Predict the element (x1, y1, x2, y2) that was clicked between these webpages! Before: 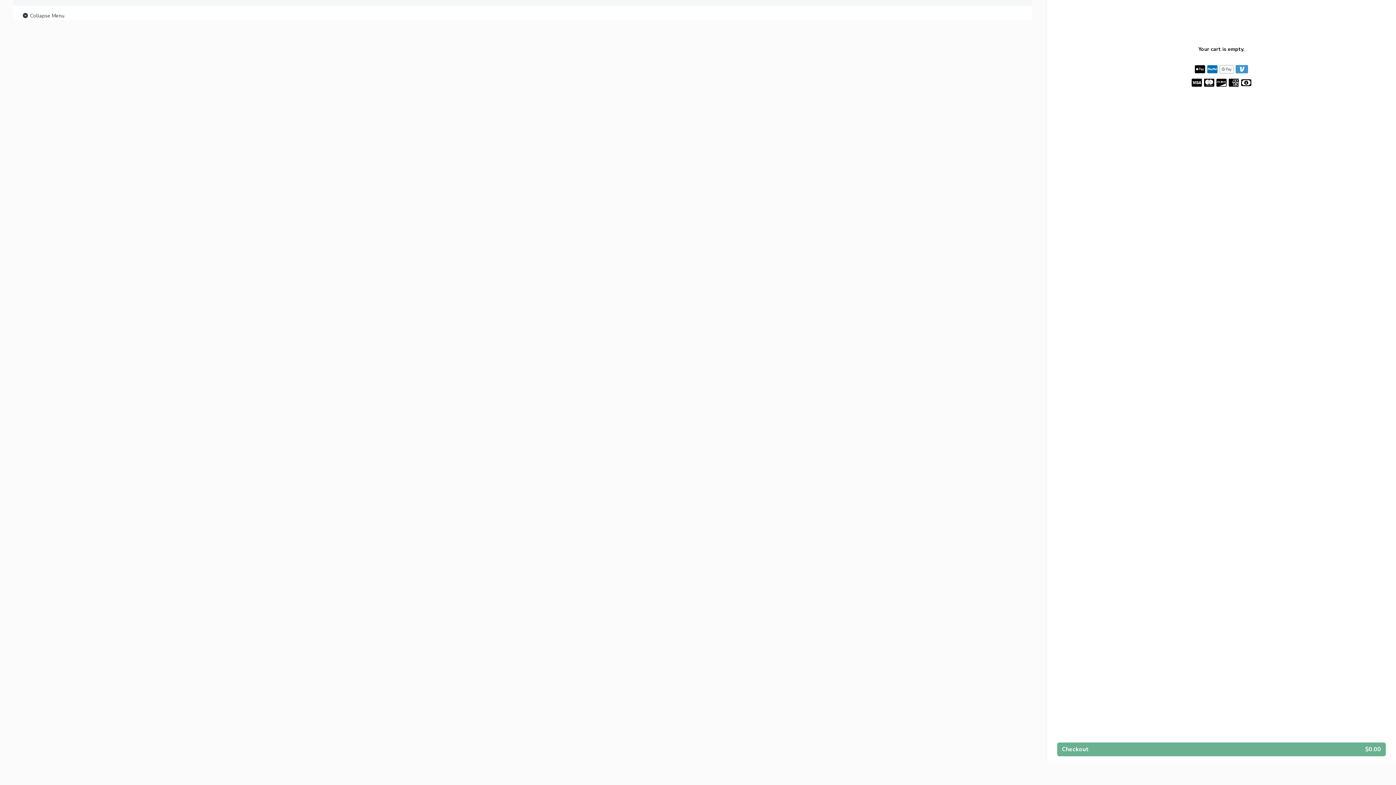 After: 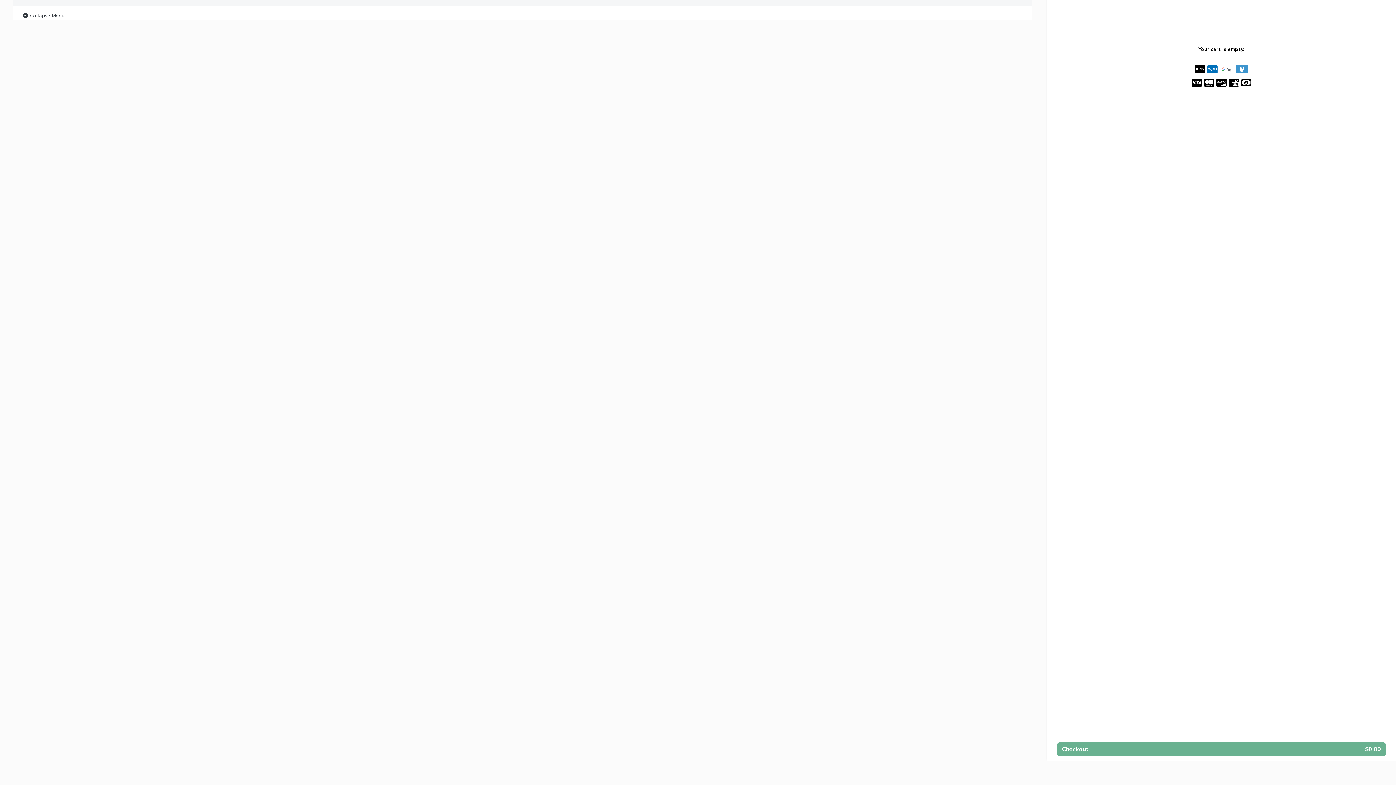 Action: bbox: (21, 11, 64, 20) label:  Collapse Menu